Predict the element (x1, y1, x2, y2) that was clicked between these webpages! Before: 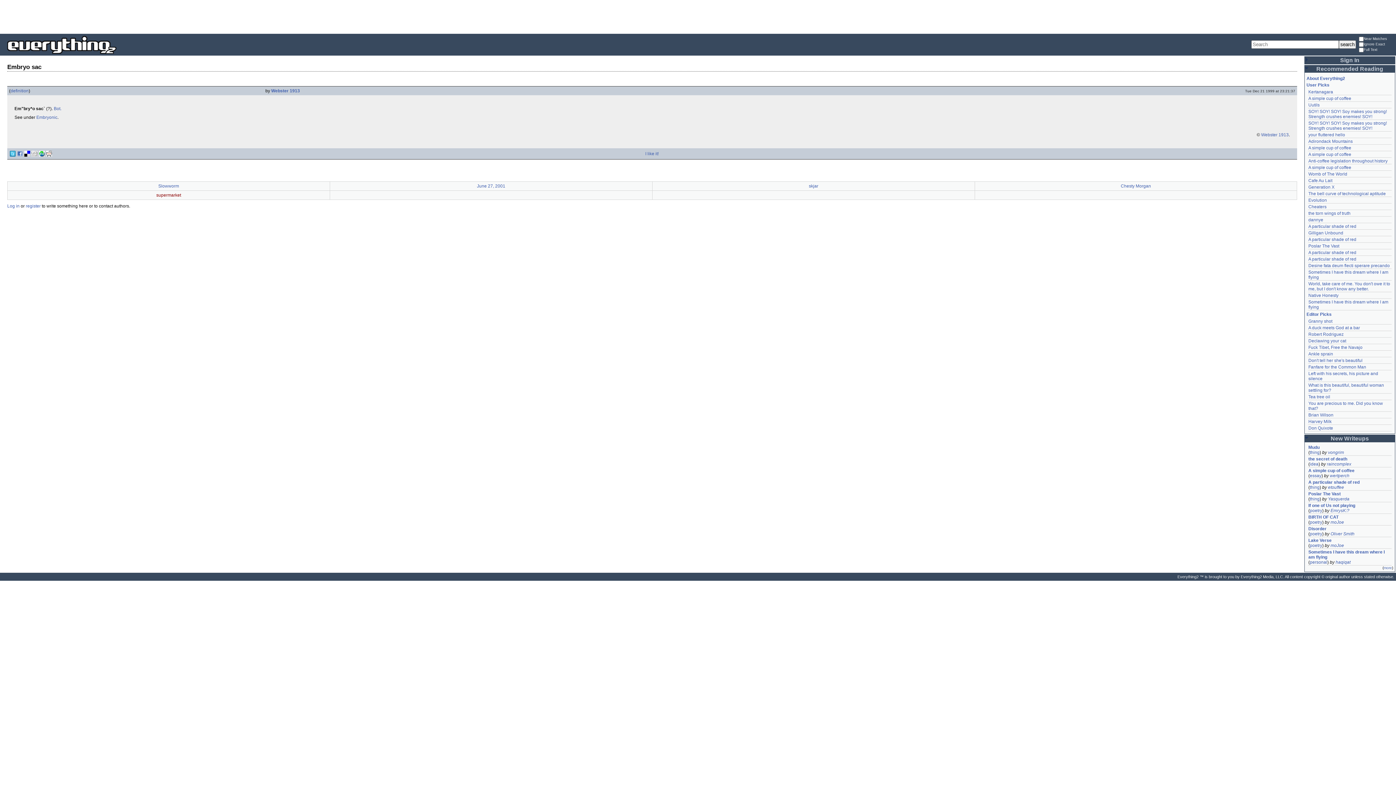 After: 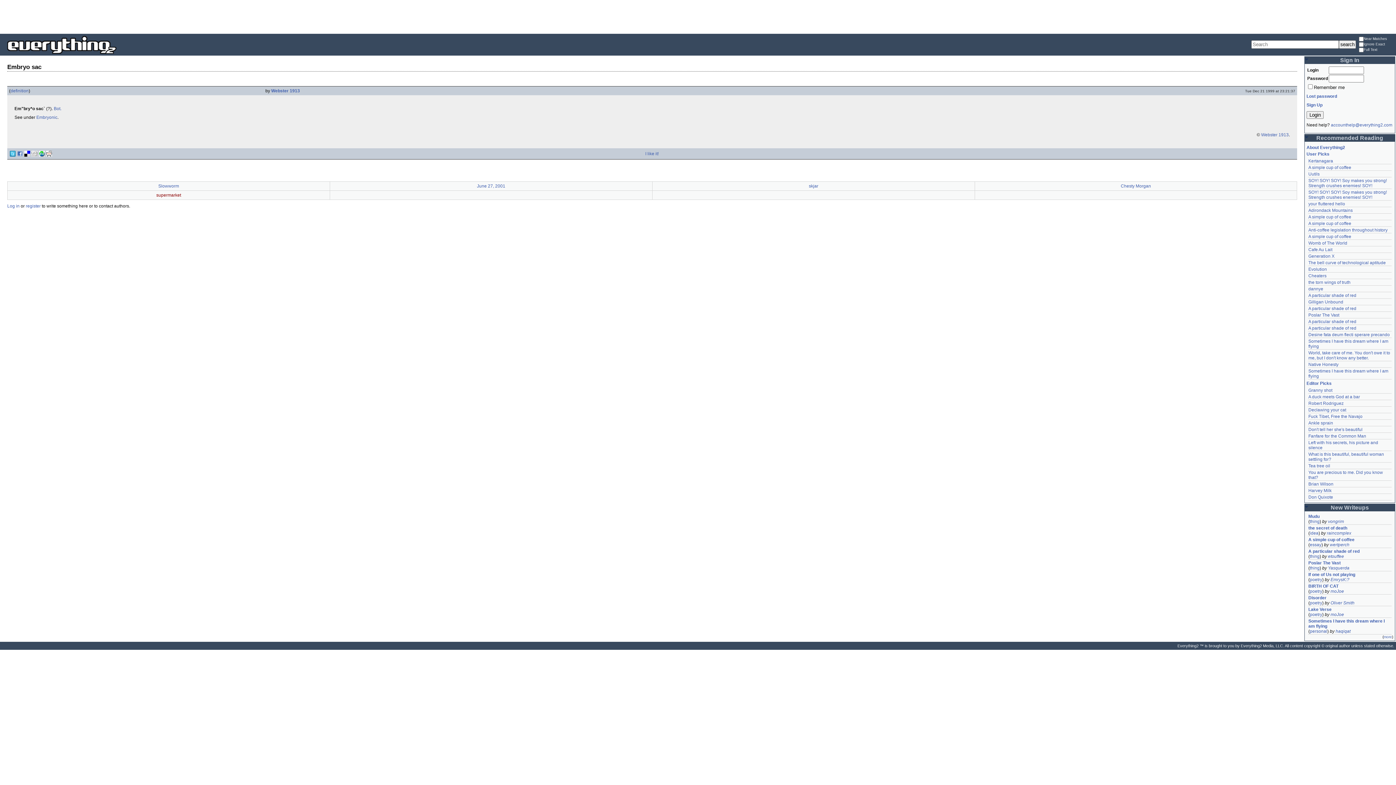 Action: bbox: (1305, 56, 1395, 64) label: Sign In